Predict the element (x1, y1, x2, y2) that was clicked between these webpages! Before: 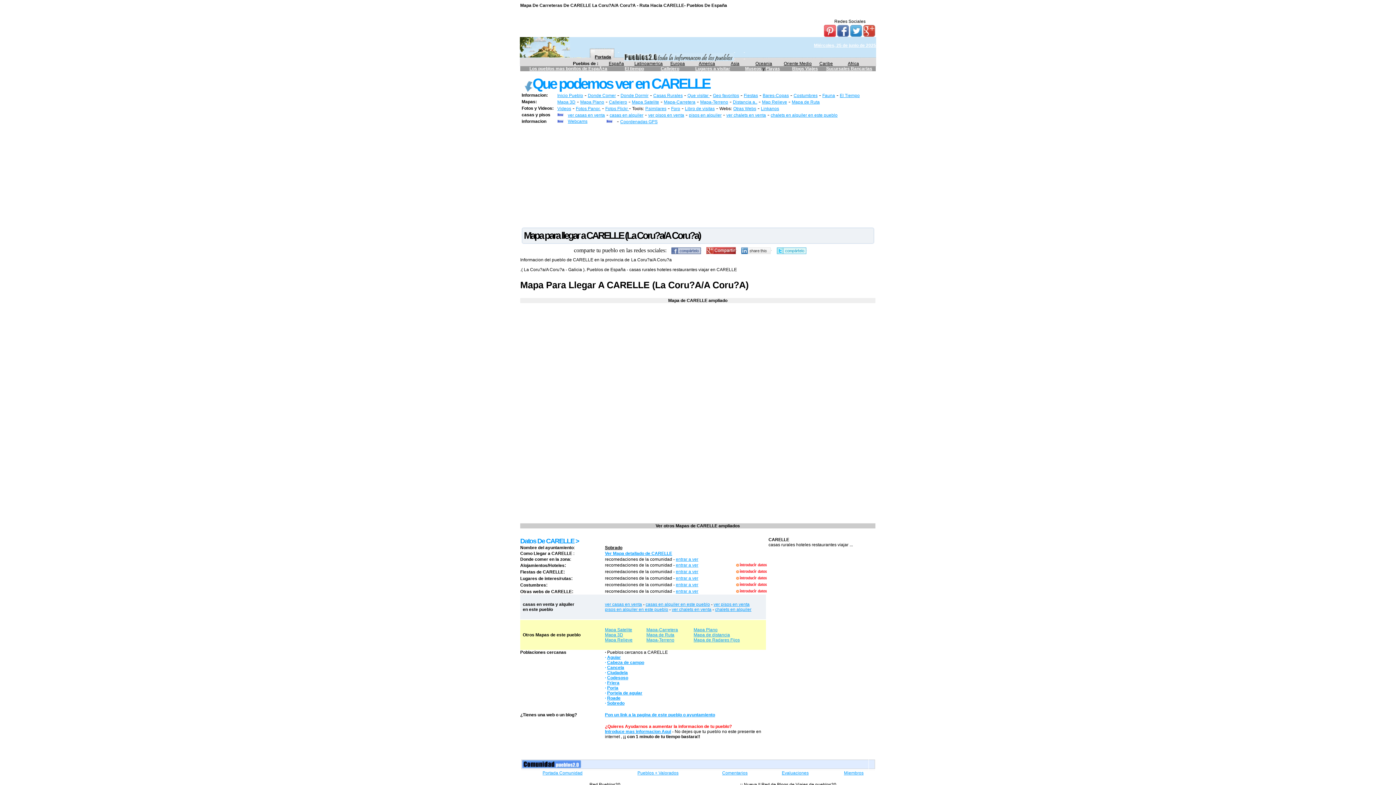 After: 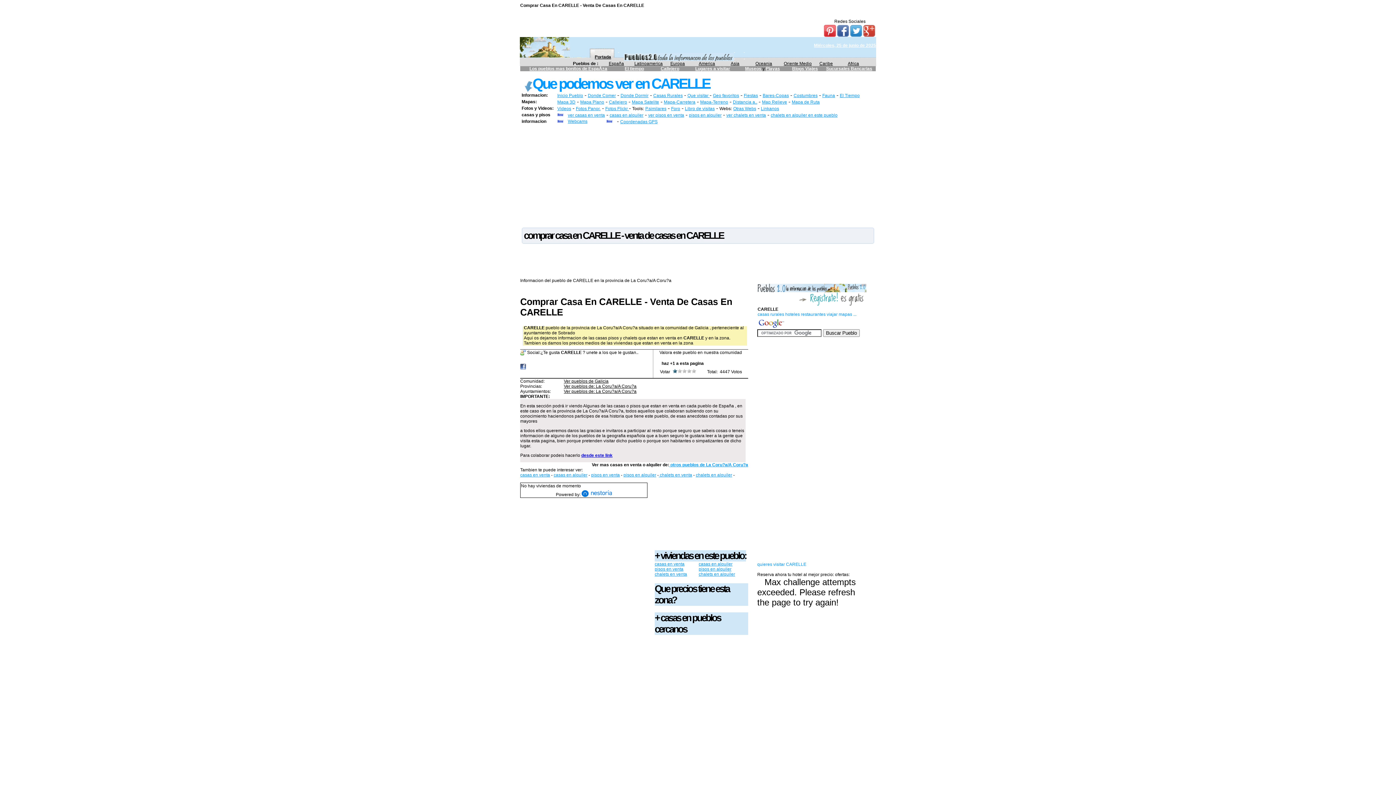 Action: bbox: (715, 607, 751, 612) label: chalets en alquiler